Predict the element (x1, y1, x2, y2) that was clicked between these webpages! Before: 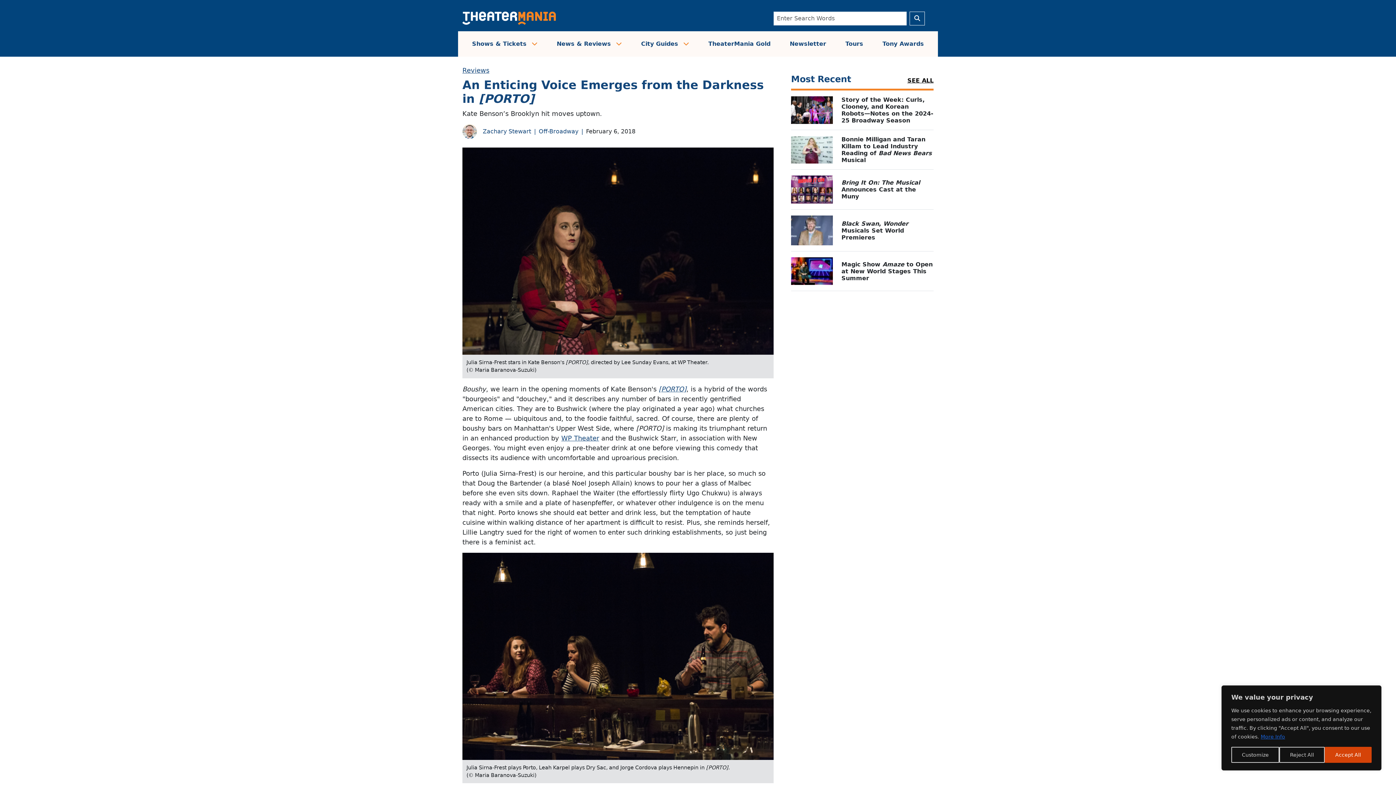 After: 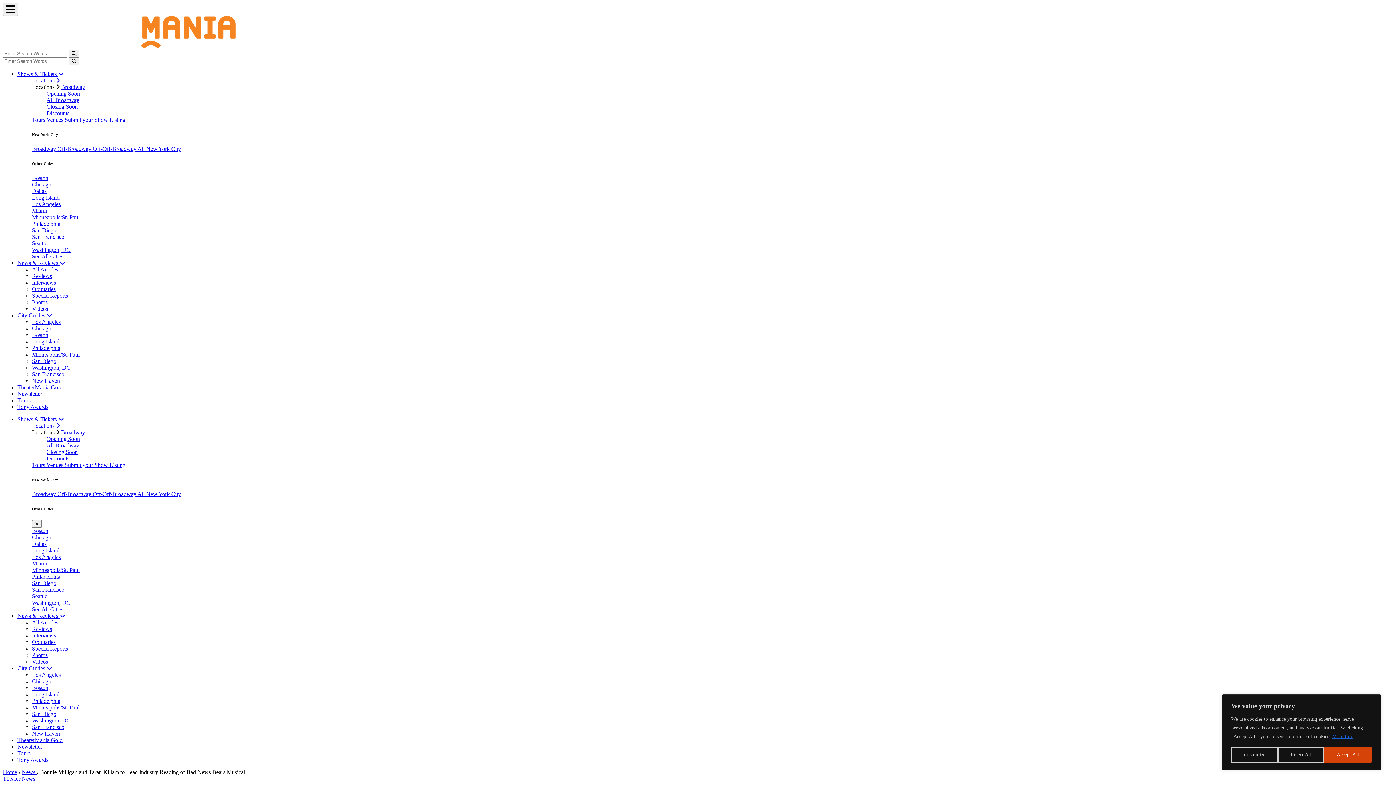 Action: bbox: (791, 136, 832, 163)